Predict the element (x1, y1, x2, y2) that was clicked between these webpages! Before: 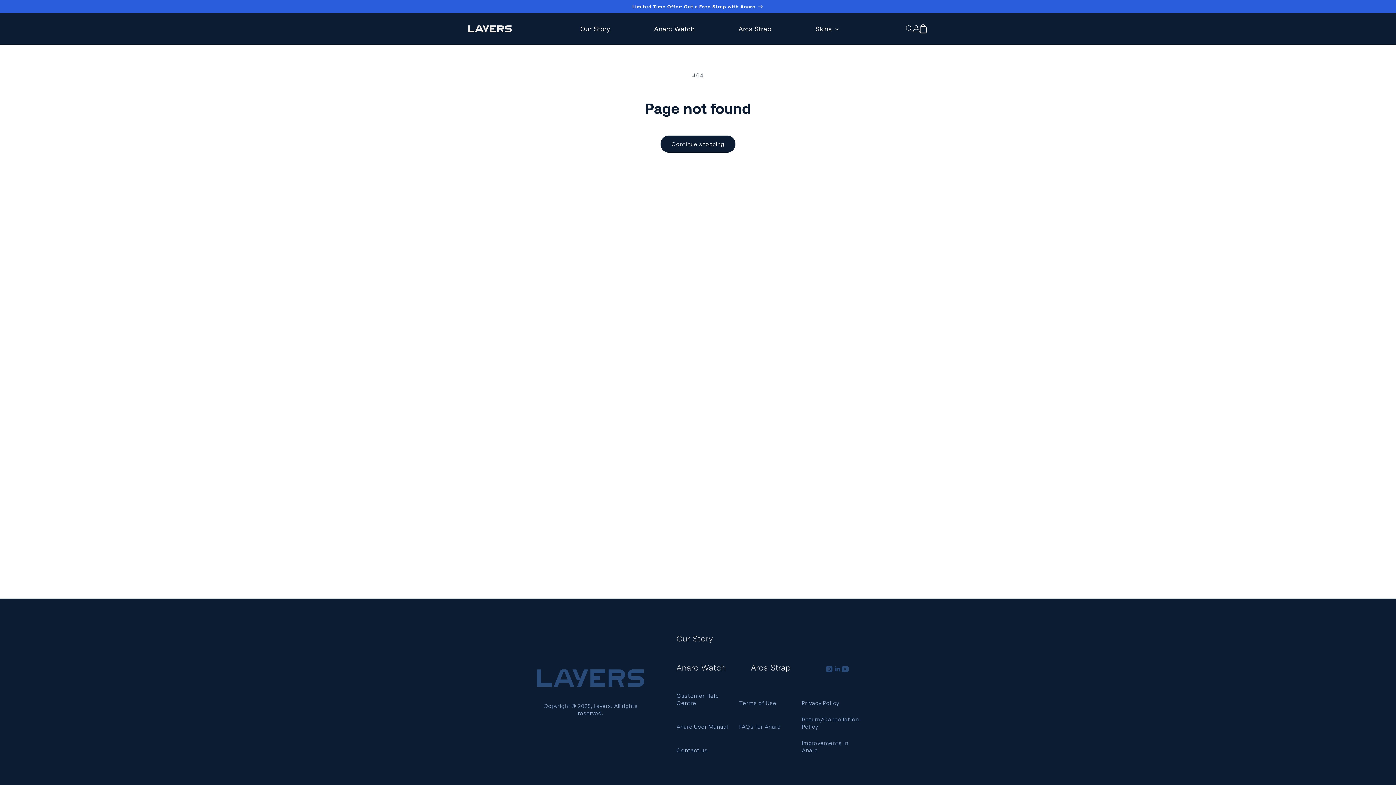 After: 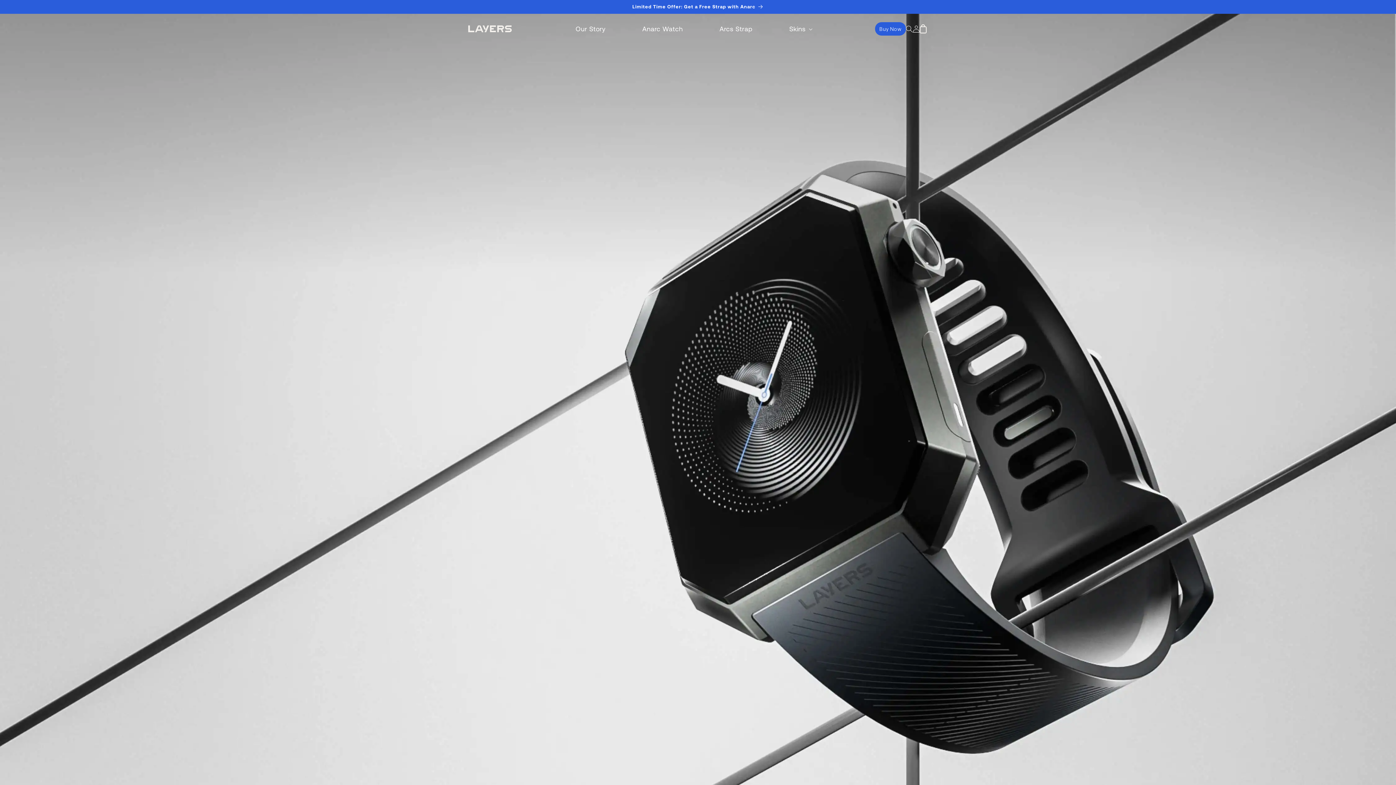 Action: bbox: (468, 25, 511, 32)